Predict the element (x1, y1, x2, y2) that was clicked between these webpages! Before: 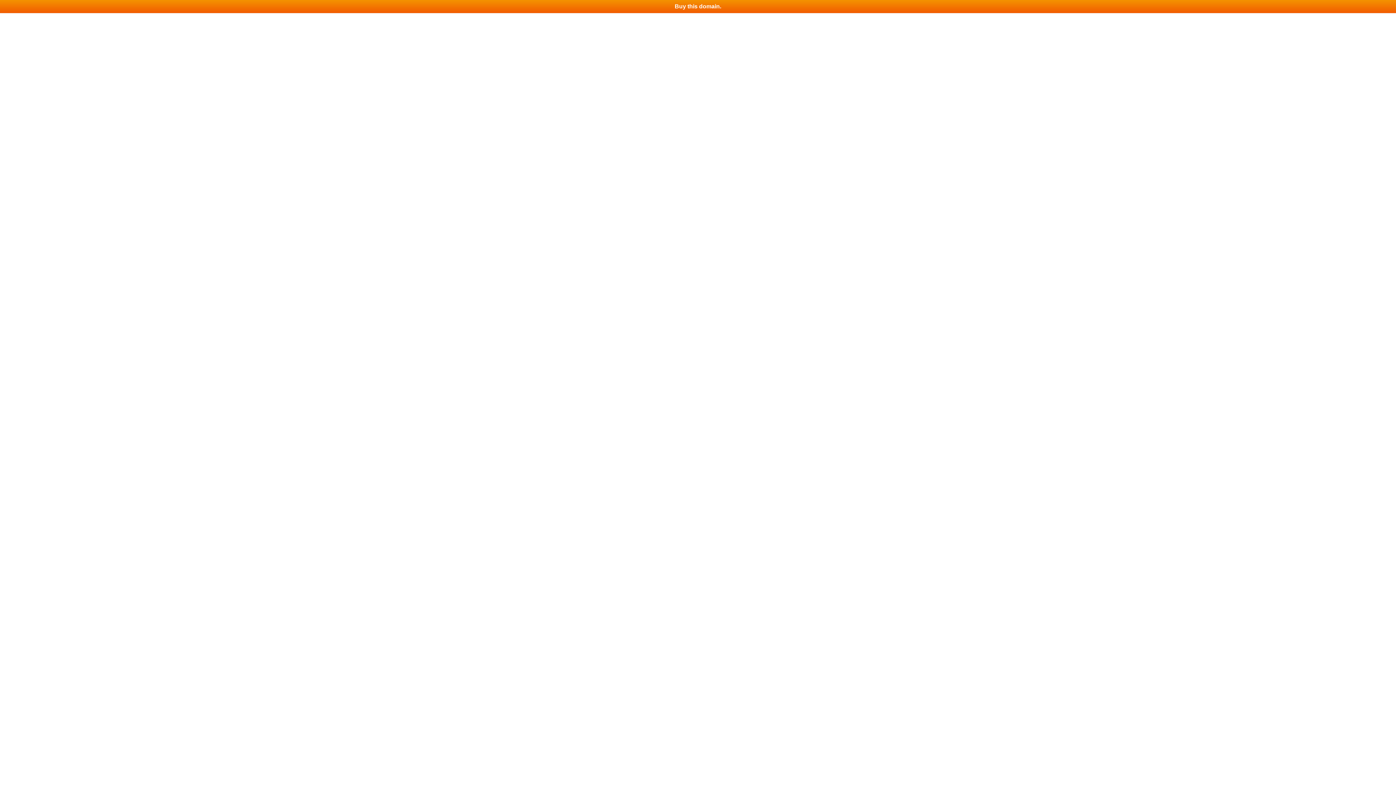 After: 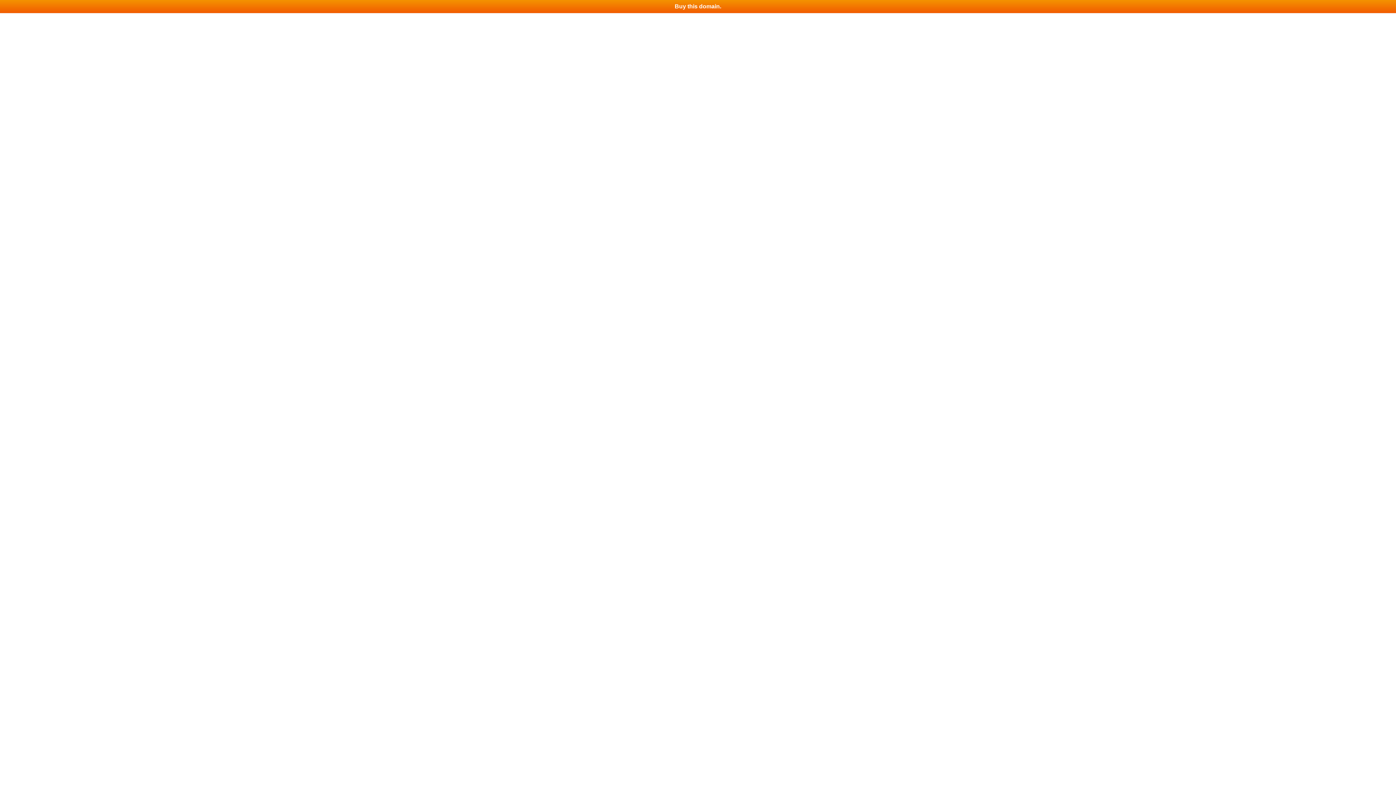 Action: label: Buy this domain. bbox: (0, 0, 1396, 13)